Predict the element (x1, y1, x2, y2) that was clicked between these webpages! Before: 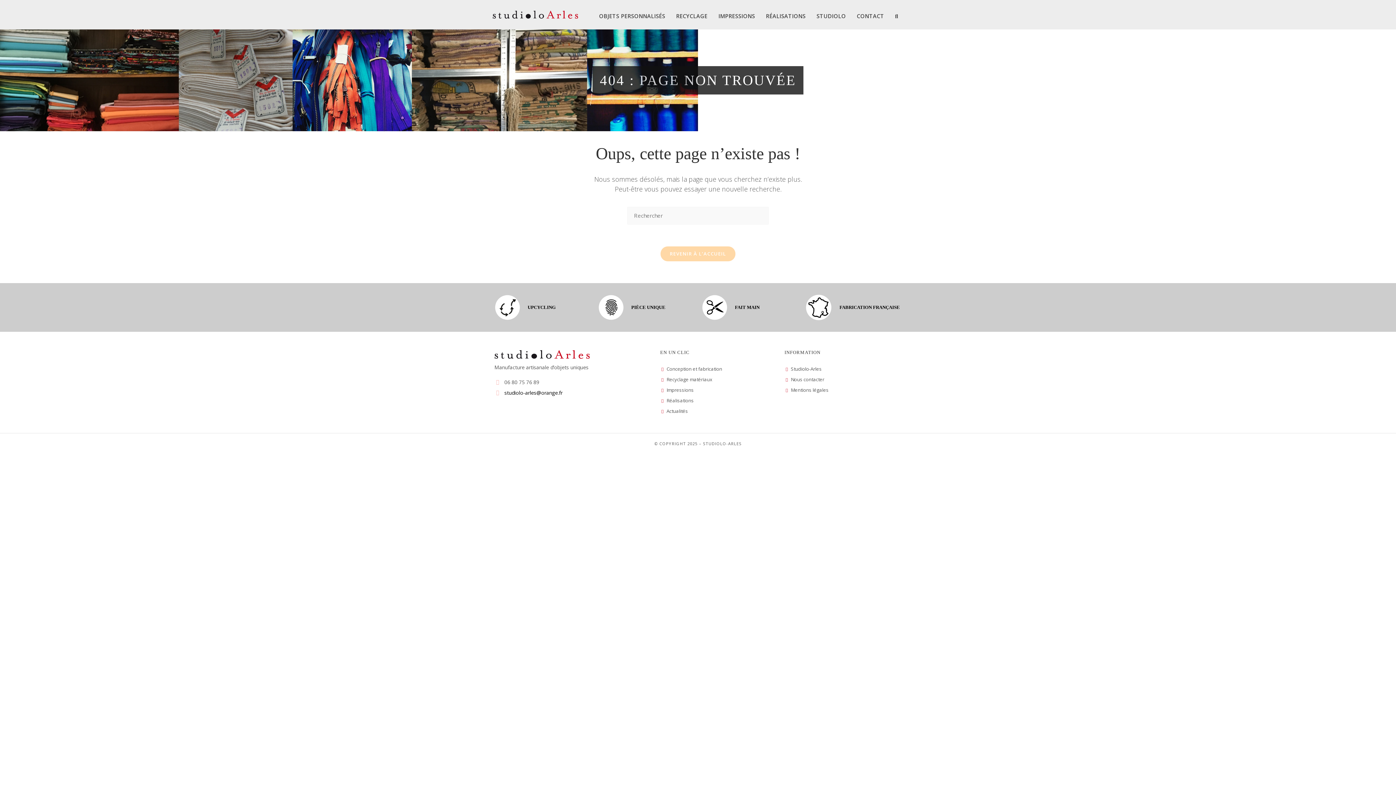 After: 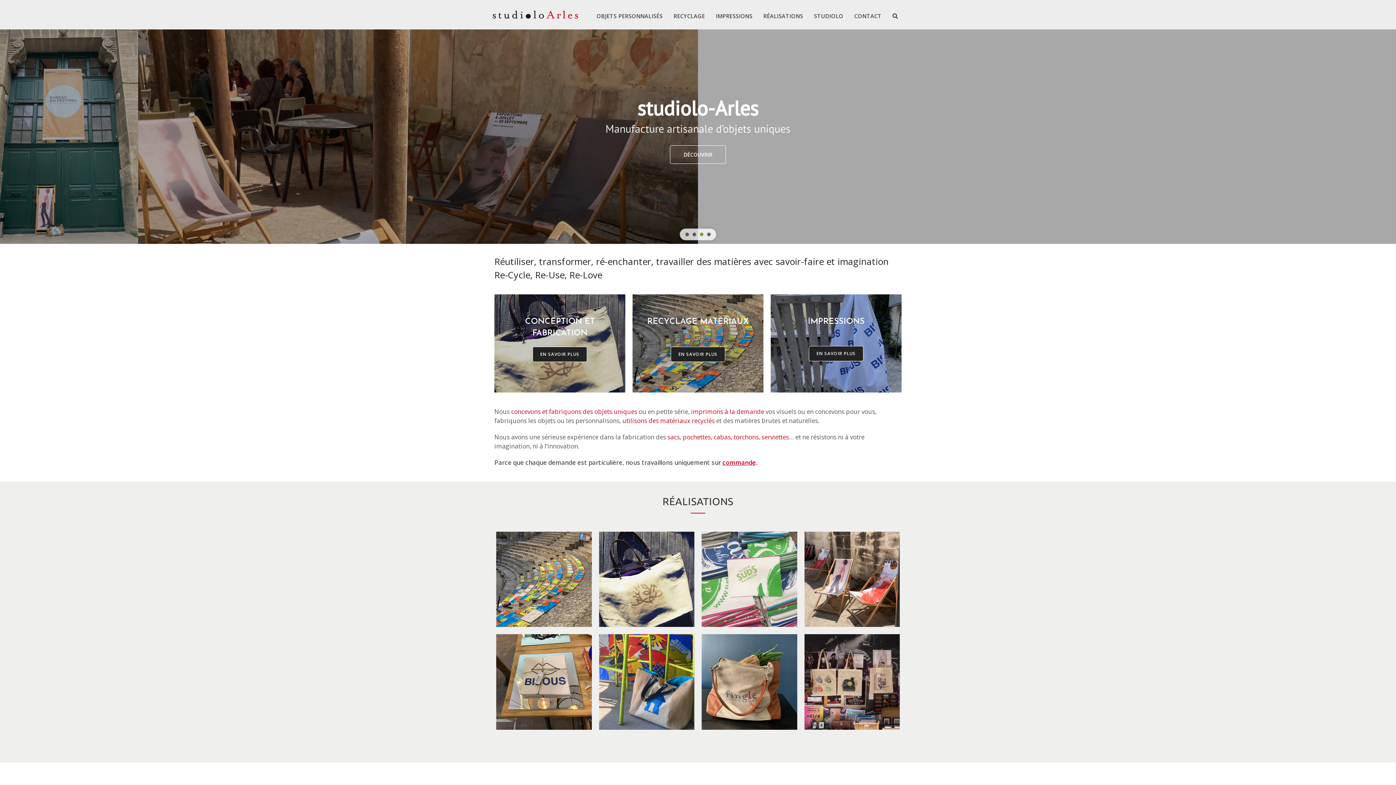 Action: label: REVENIR À L’ACCUEIL bbox: (660, 246, 735, 261)